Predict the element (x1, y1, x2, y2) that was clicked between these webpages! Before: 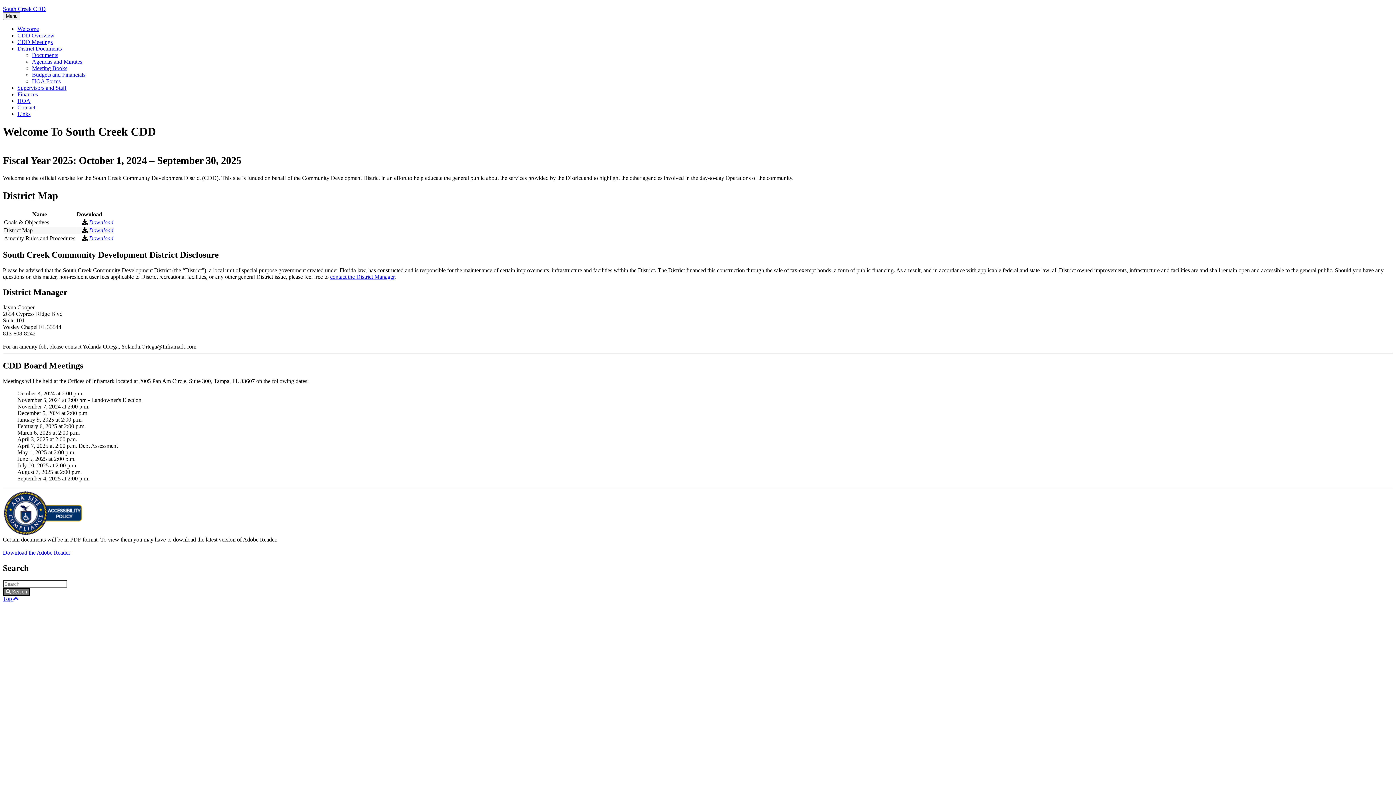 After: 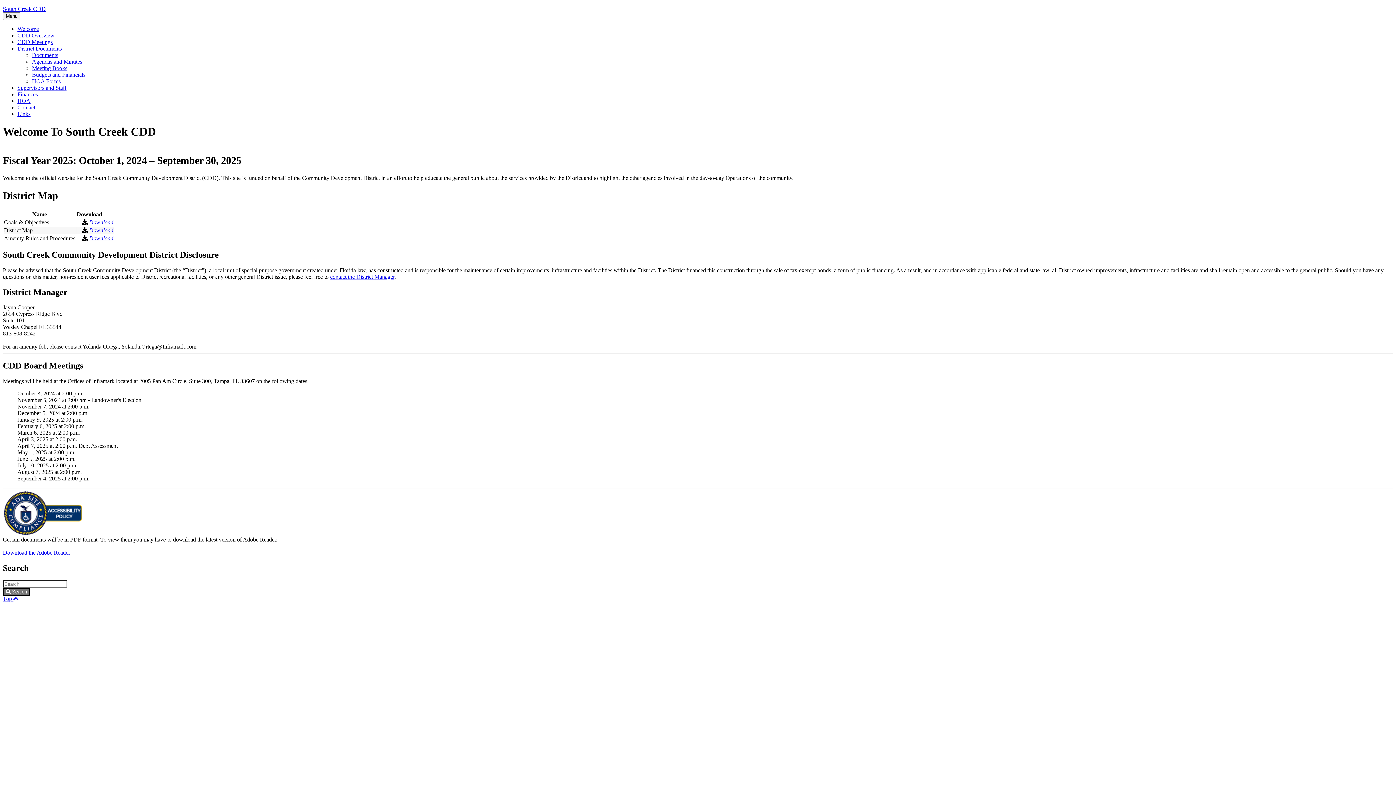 Action: bbox: (2, 5, 45, 12) label: South Creek CDD